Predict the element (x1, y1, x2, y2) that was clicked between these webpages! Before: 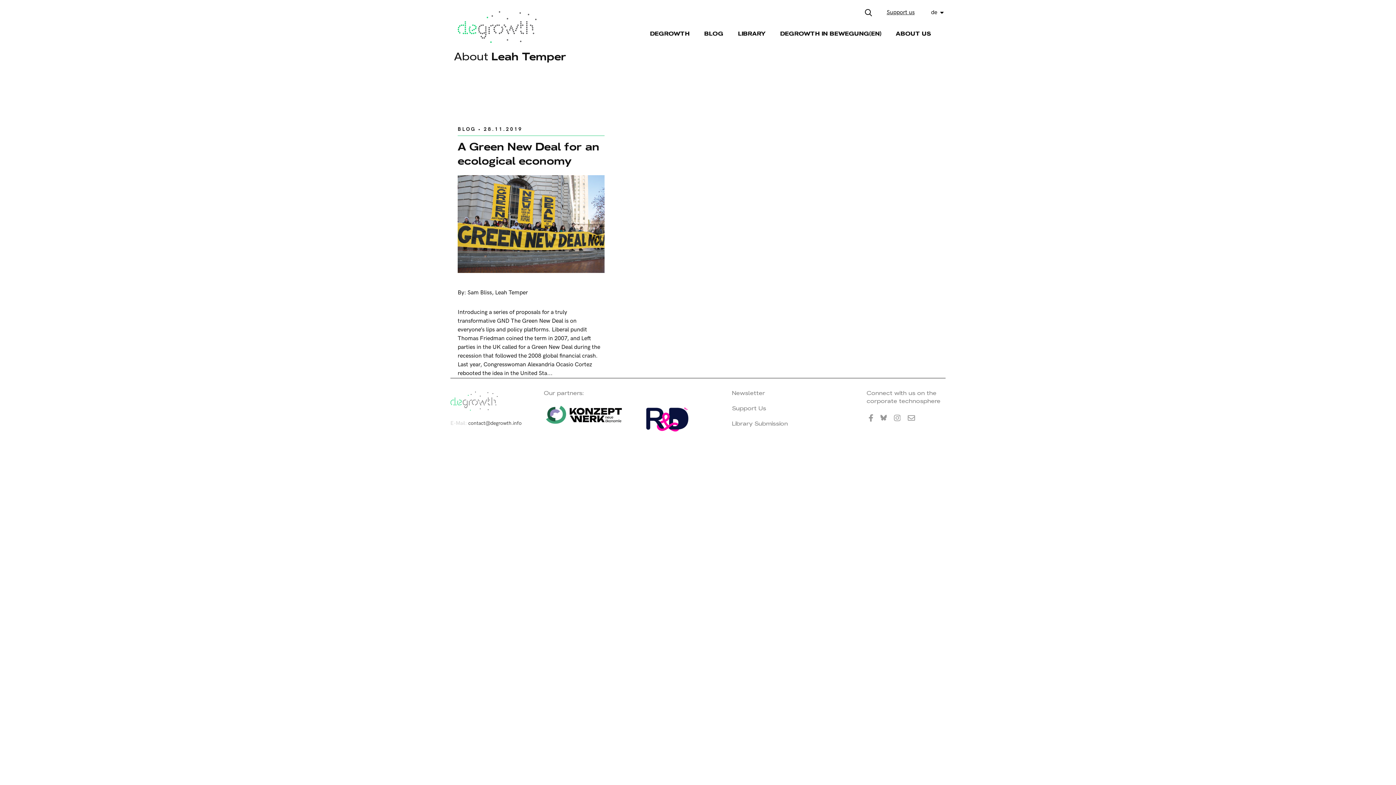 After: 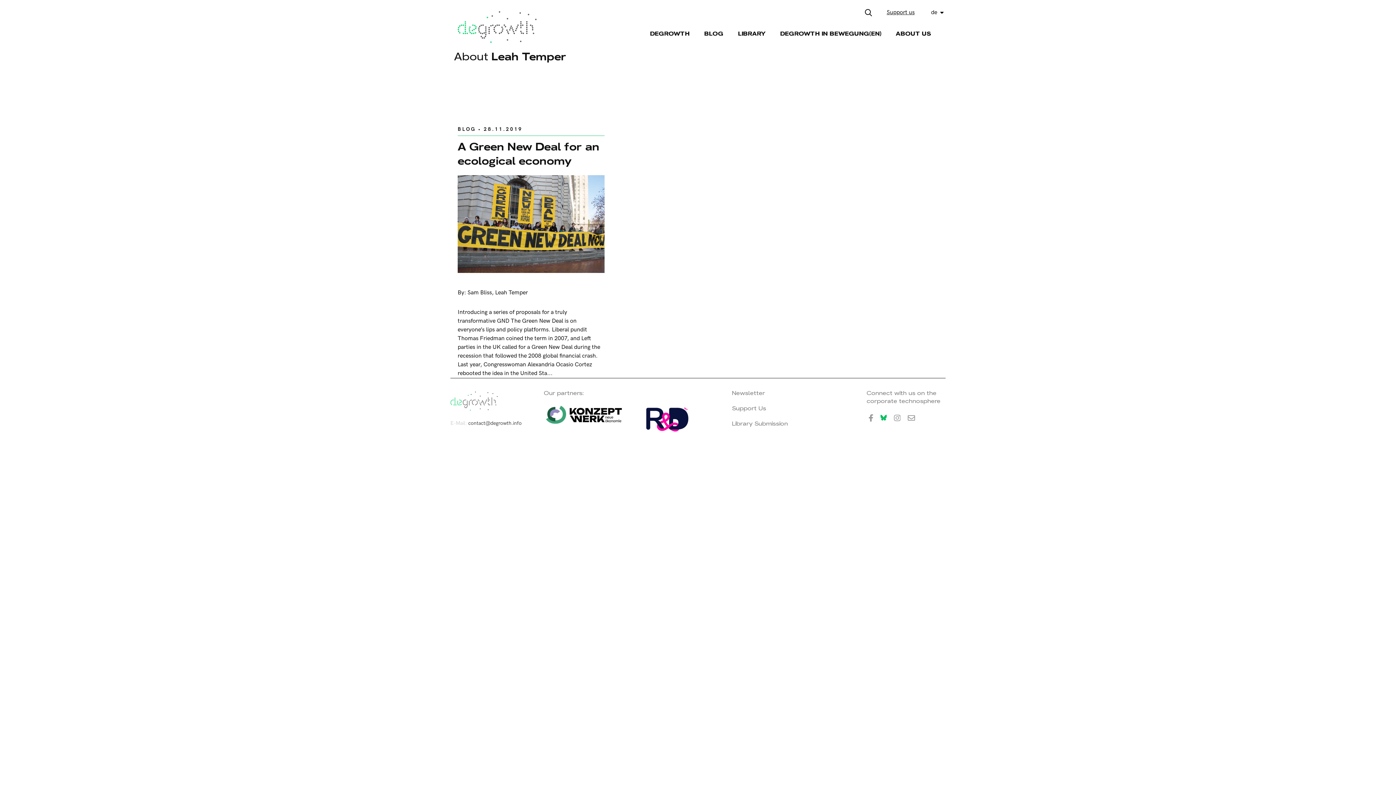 Action: bbox: (880, 416, 887, 423)